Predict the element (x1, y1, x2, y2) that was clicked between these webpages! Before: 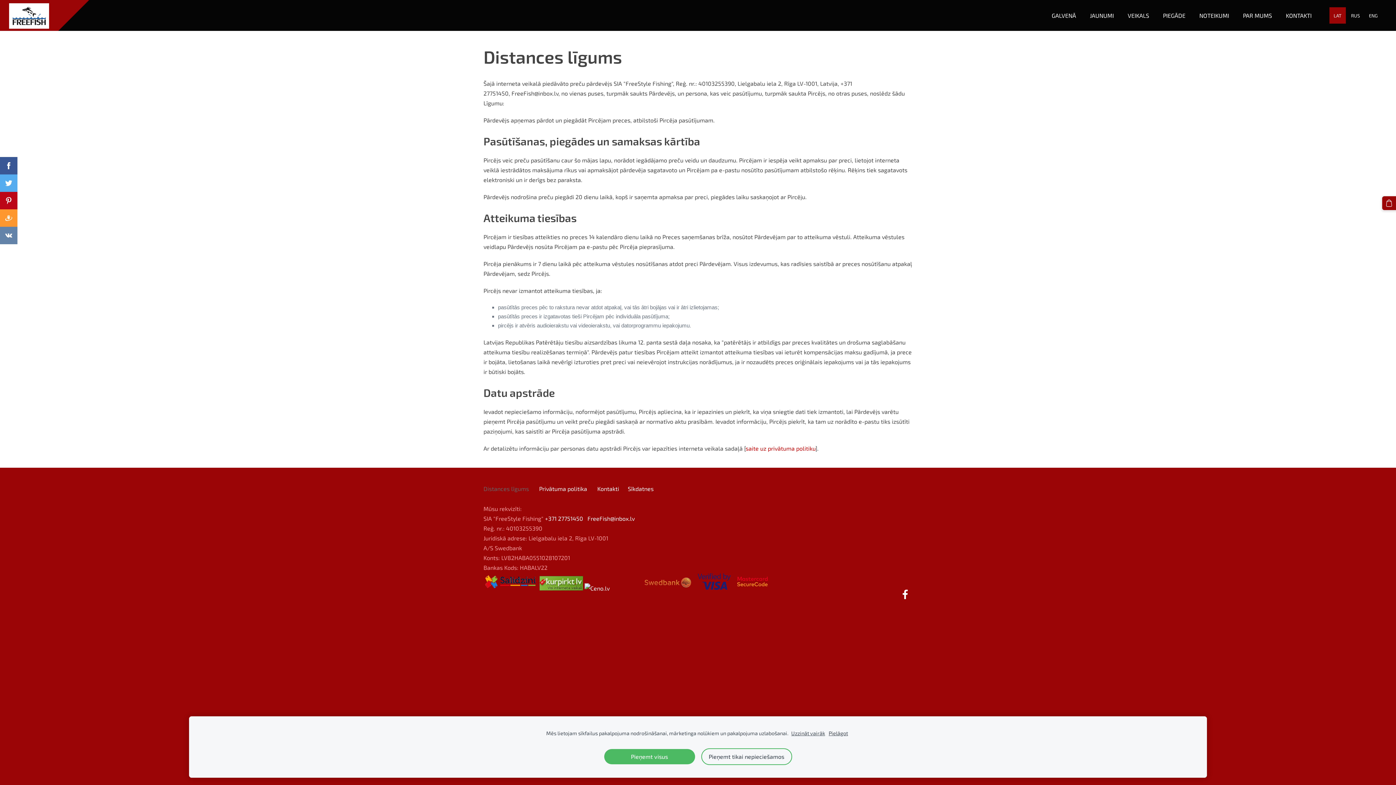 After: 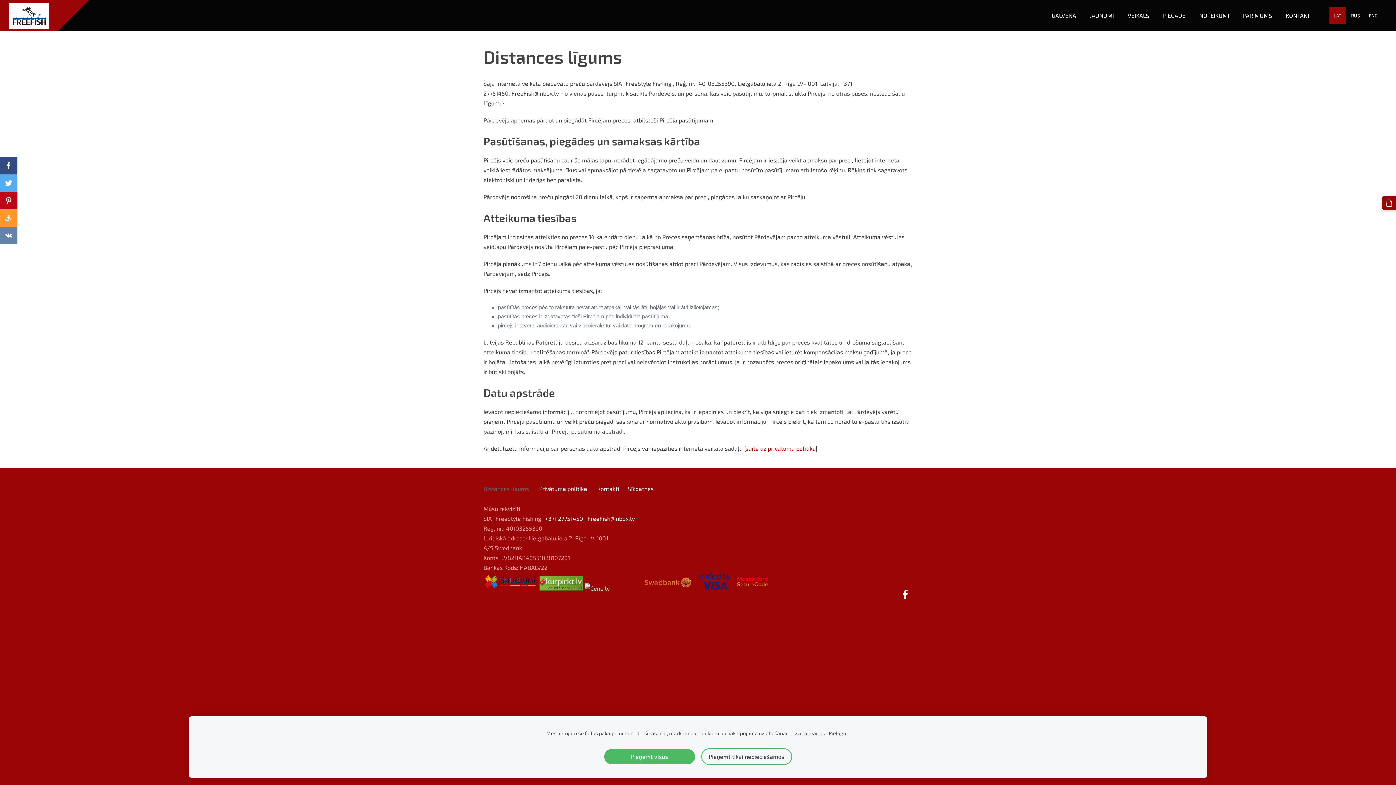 Action: bbox: (0, 157, 17, 174)